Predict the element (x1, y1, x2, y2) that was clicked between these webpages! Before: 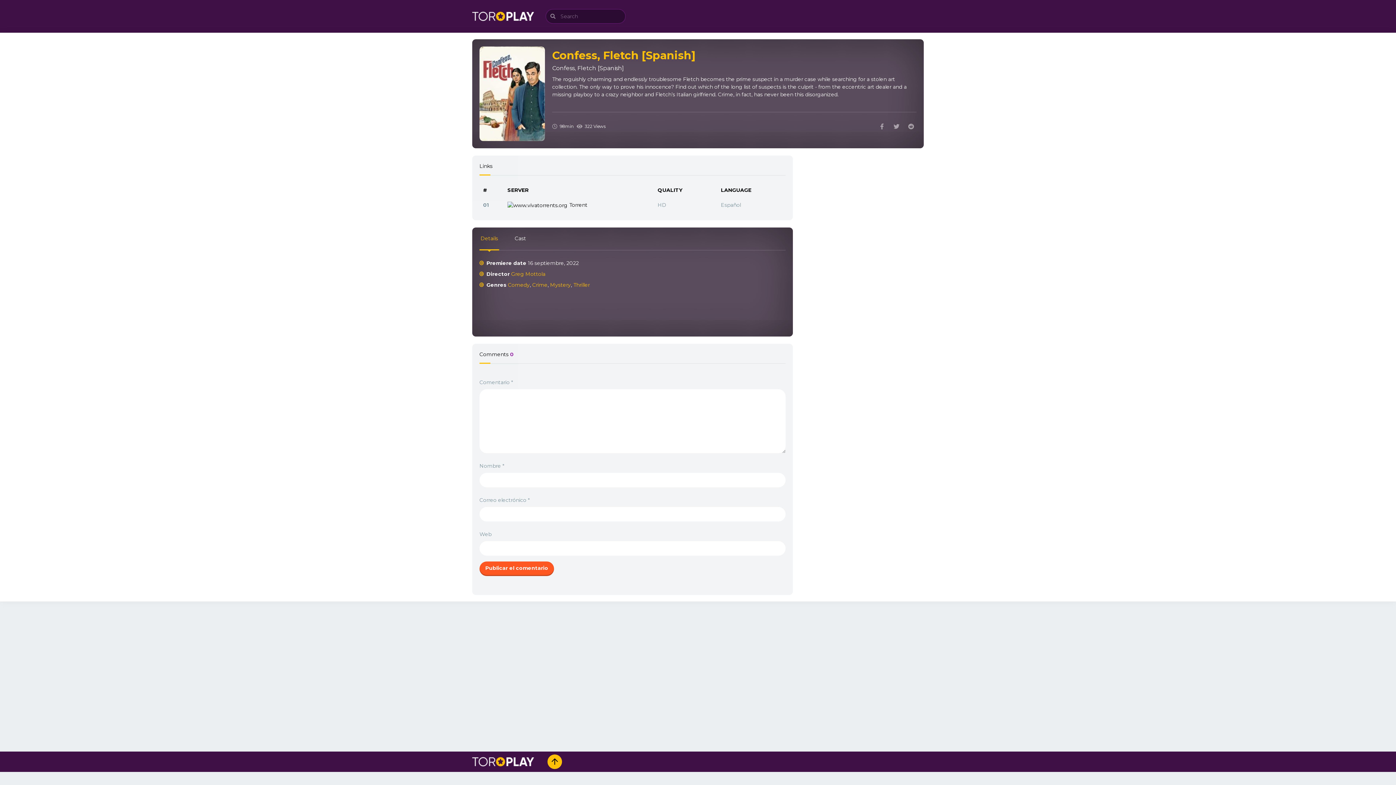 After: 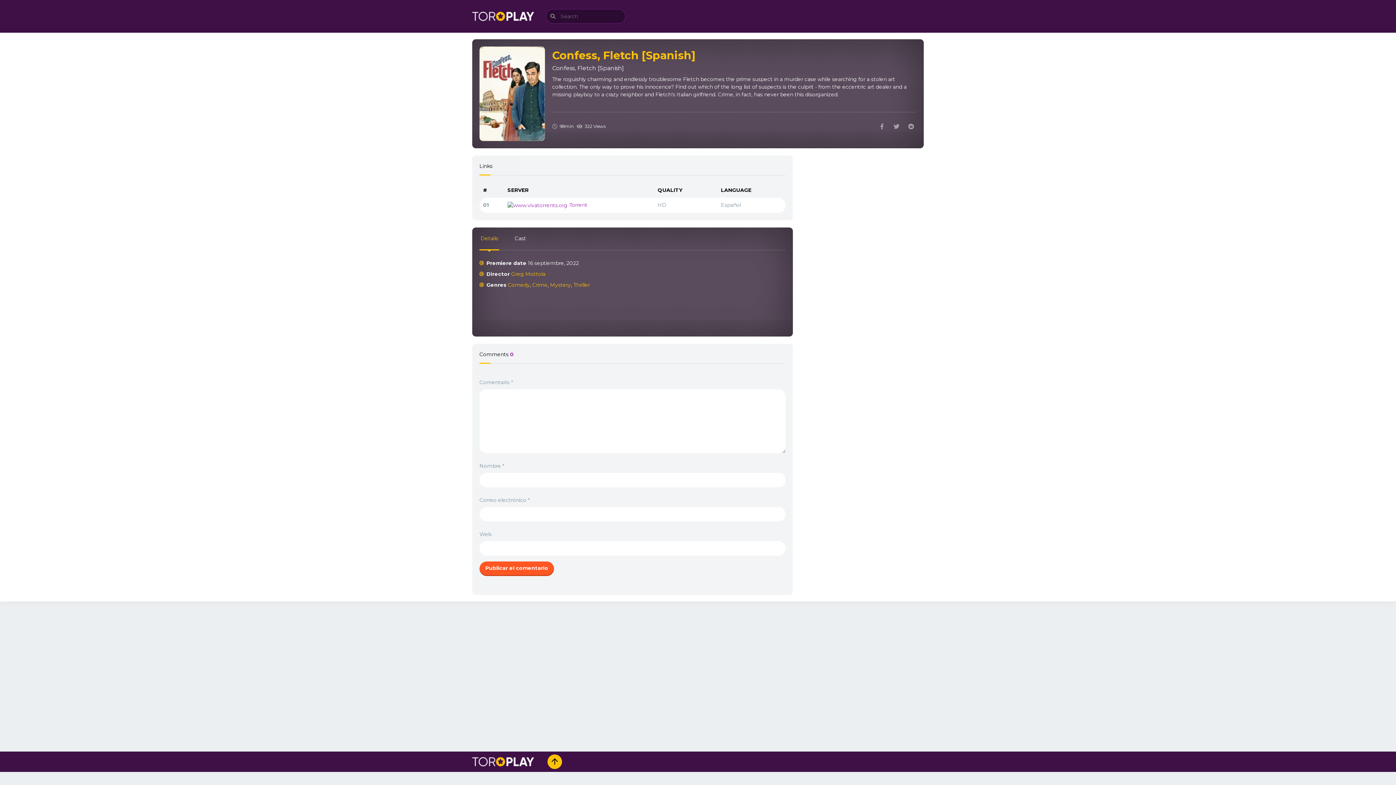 Action: bbox: (507, 201, 587, 208) label: Torrent